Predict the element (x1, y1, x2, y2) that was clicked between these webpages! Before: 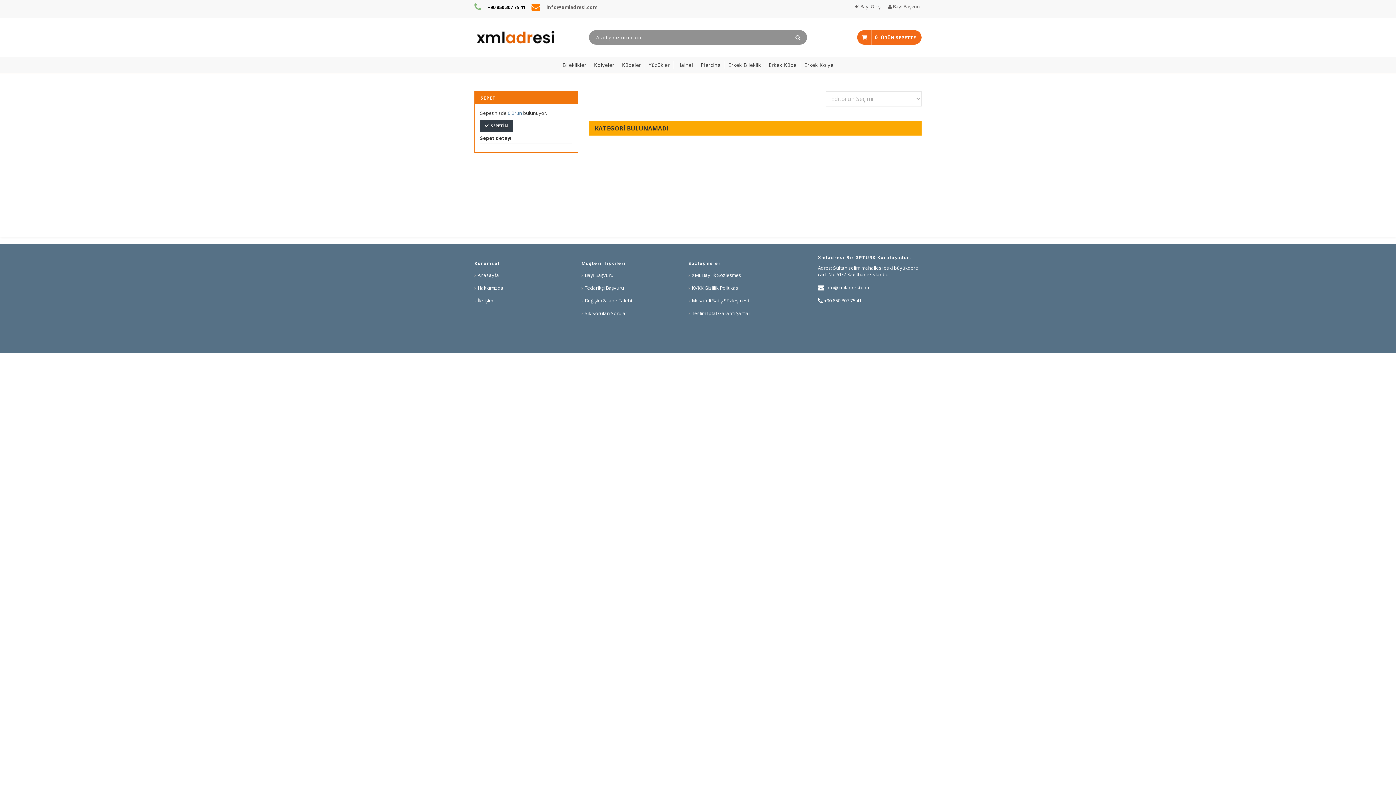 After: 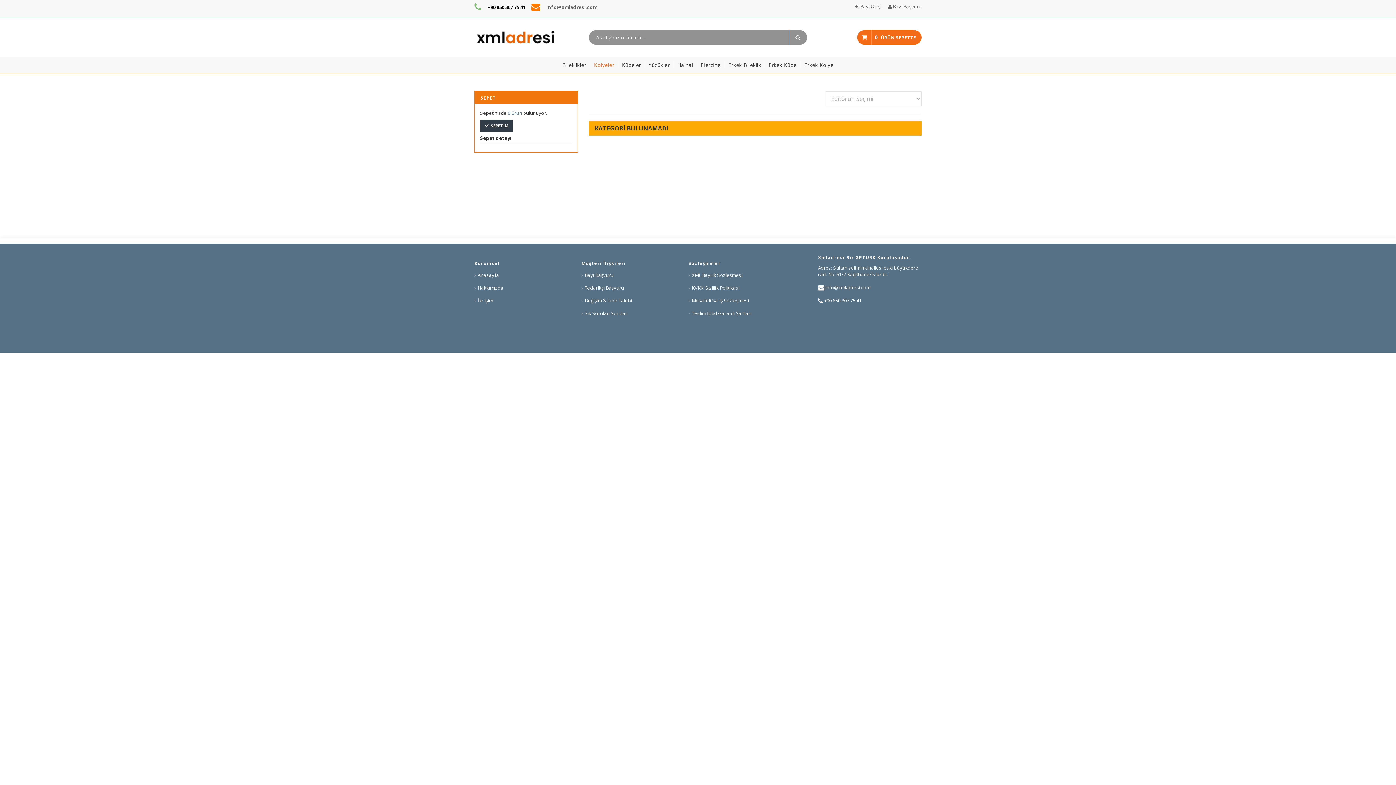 Action: label: Kolyeler bbox: (590, 57, 618, 73)